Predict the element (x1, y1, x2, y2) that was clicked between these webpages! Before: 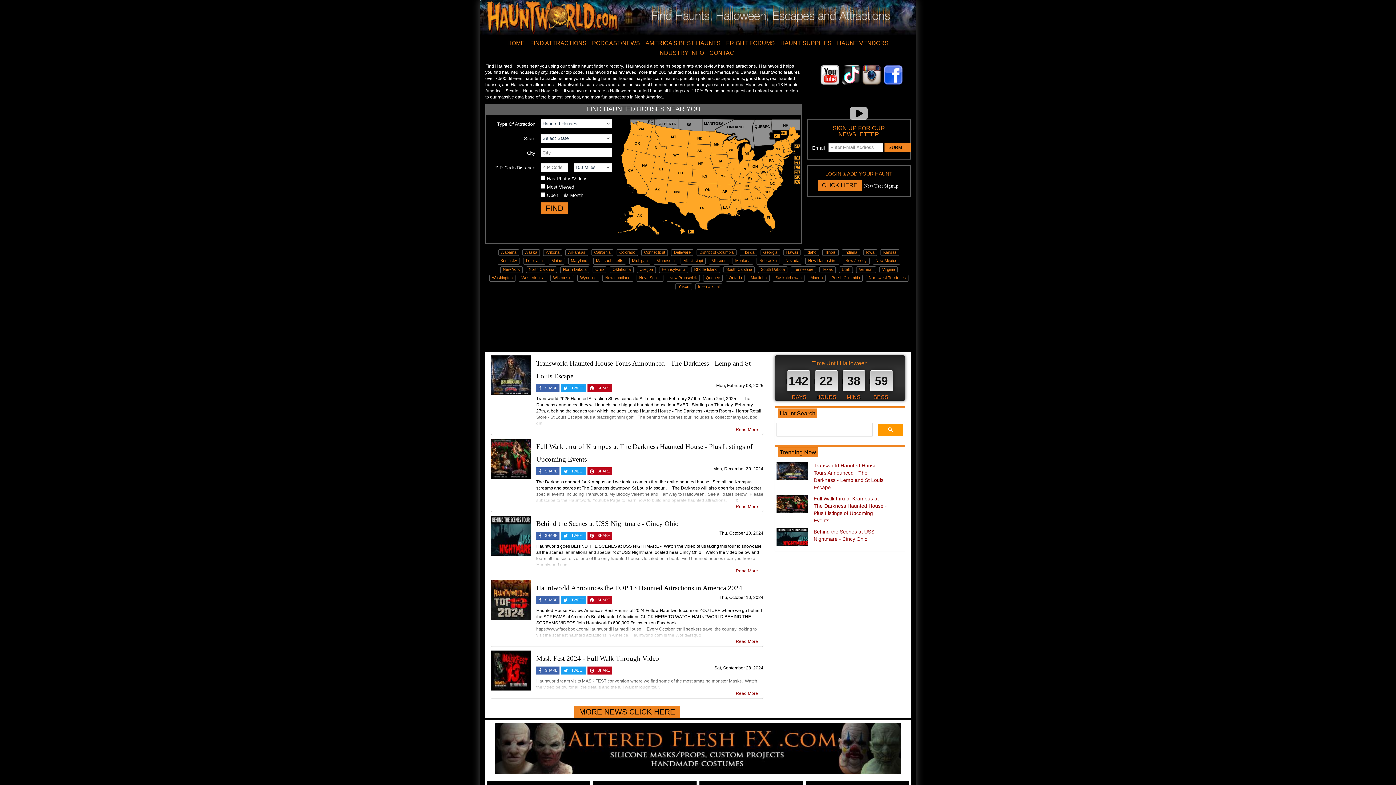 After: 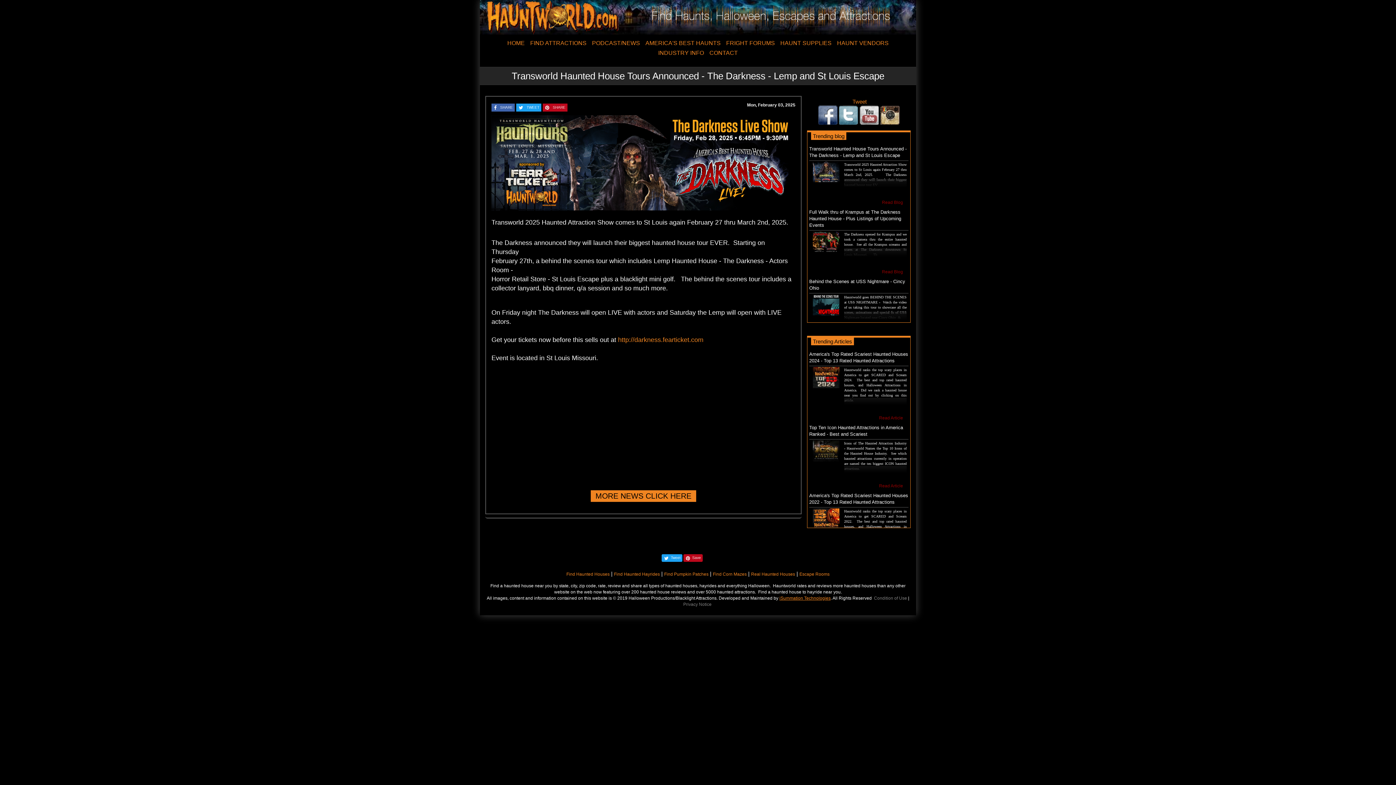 Action: bbox: (736, 426, 758, 433) label: Read More